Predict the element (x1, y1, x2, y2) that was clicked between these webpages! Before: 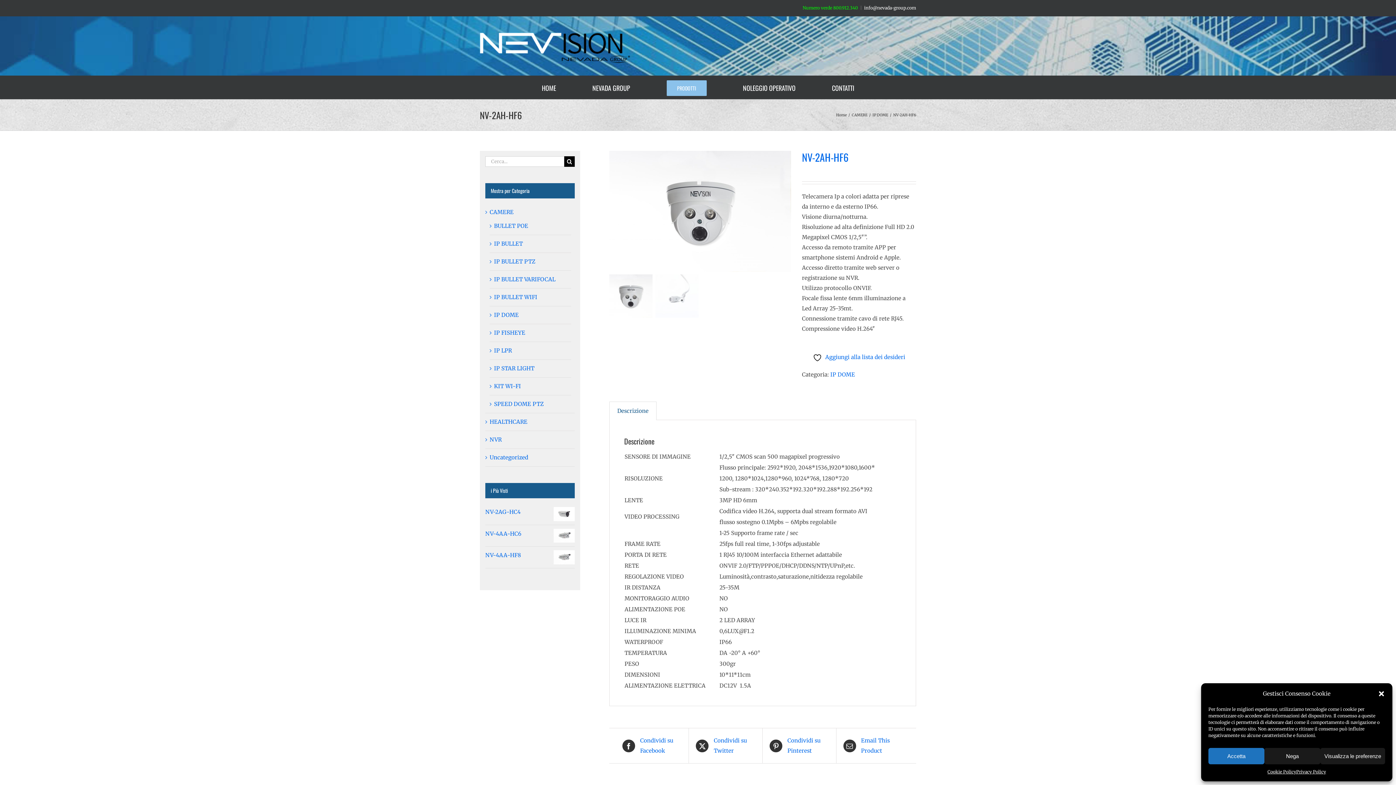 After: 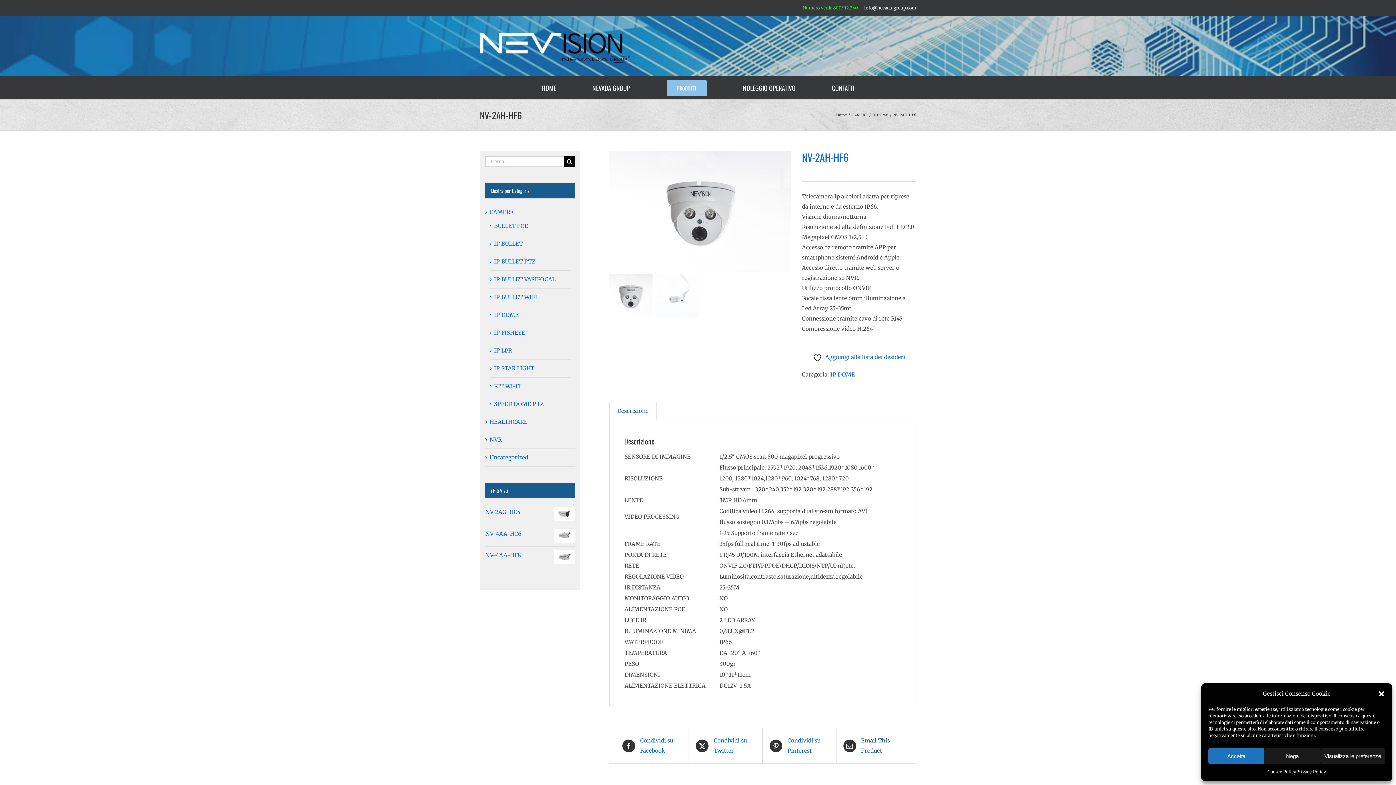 Action: label:  Email This Product bbox: (843, 736, 903, 756)